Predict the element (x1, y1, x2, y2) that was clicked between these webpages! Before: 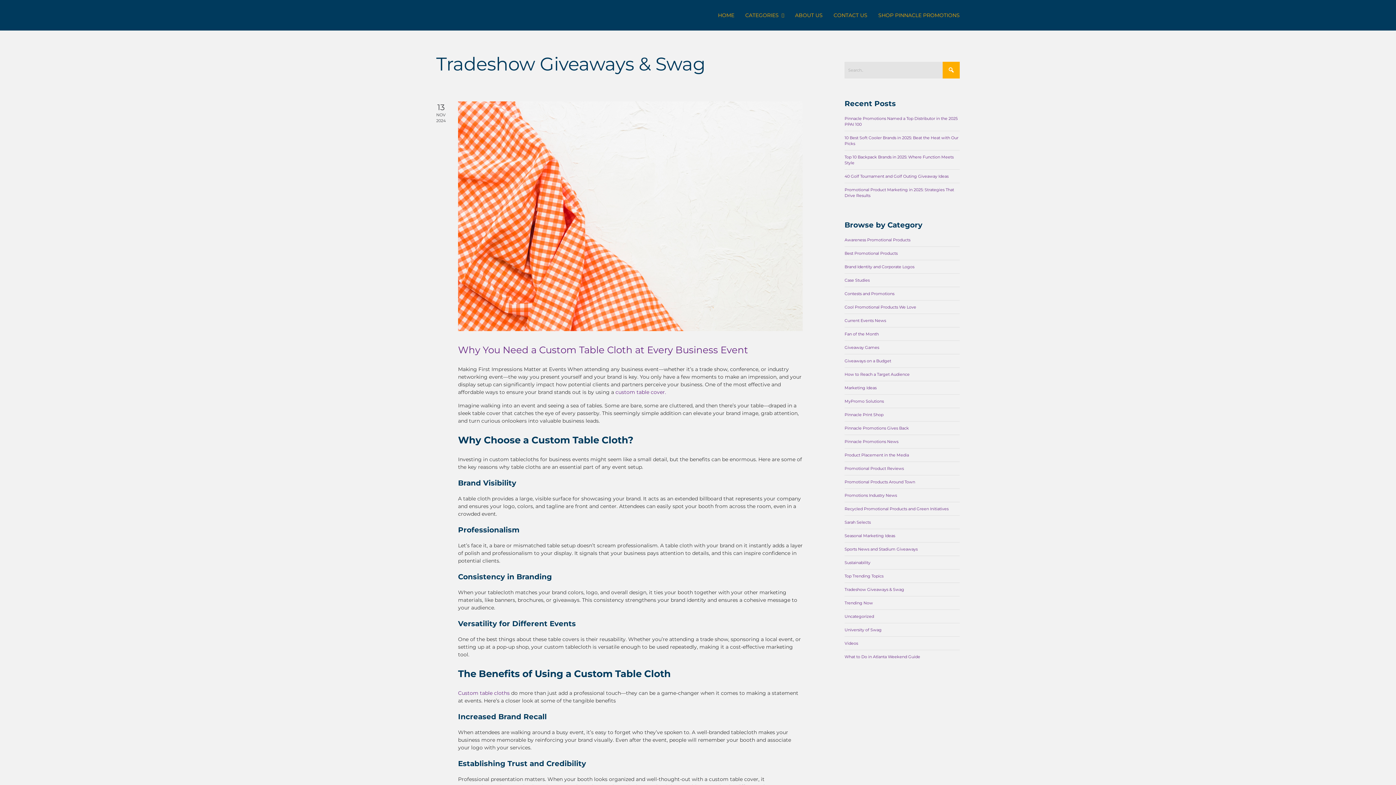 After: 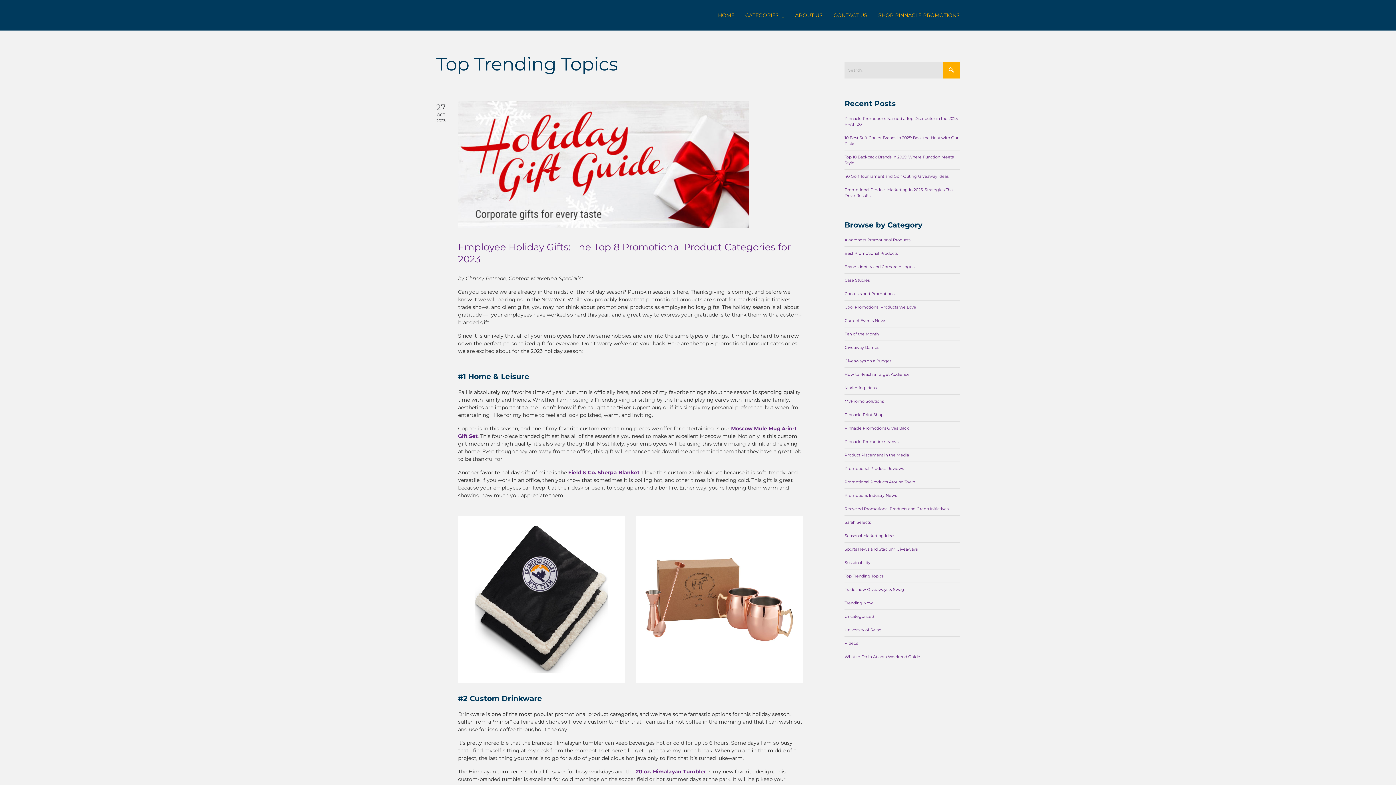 Action: bbox: (844, 573, 883, 578) label: Top Trending Topics